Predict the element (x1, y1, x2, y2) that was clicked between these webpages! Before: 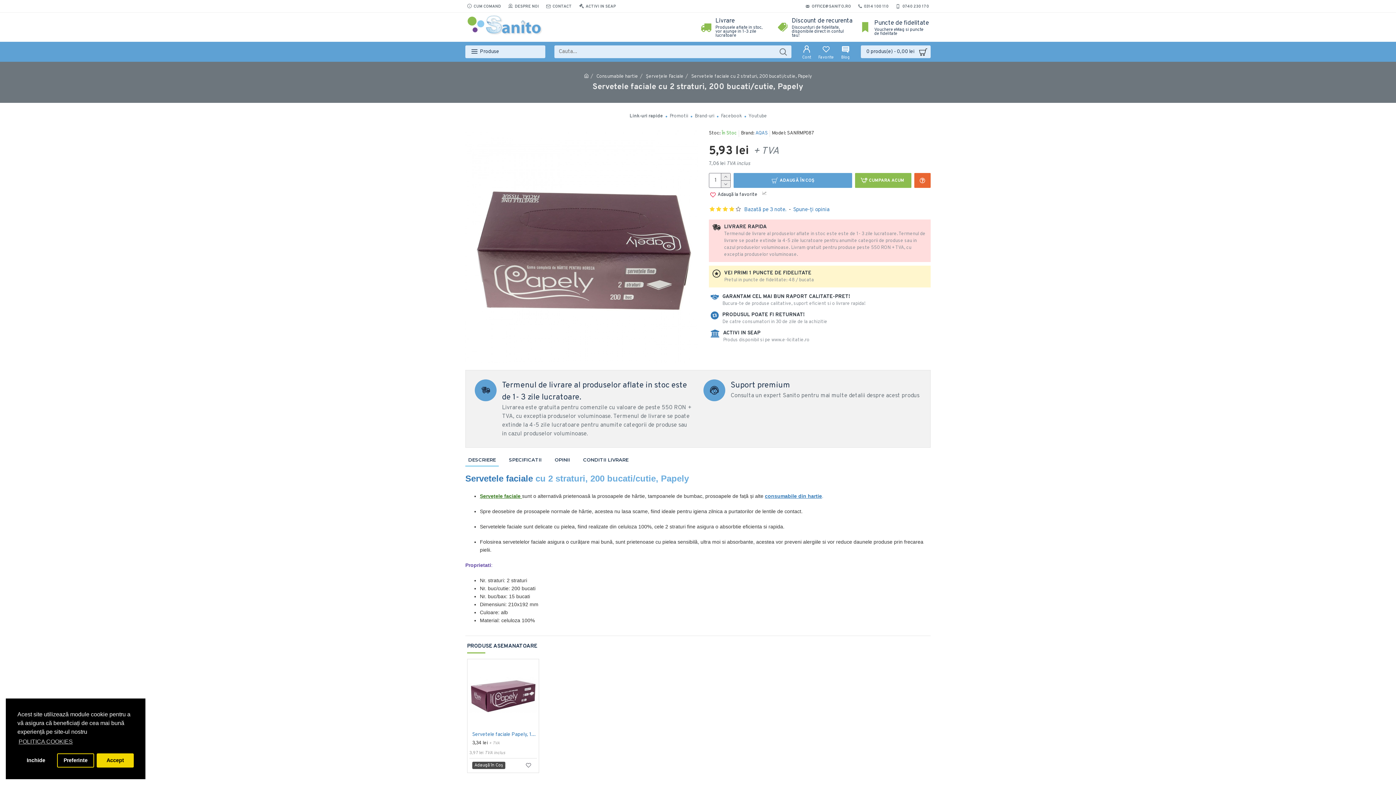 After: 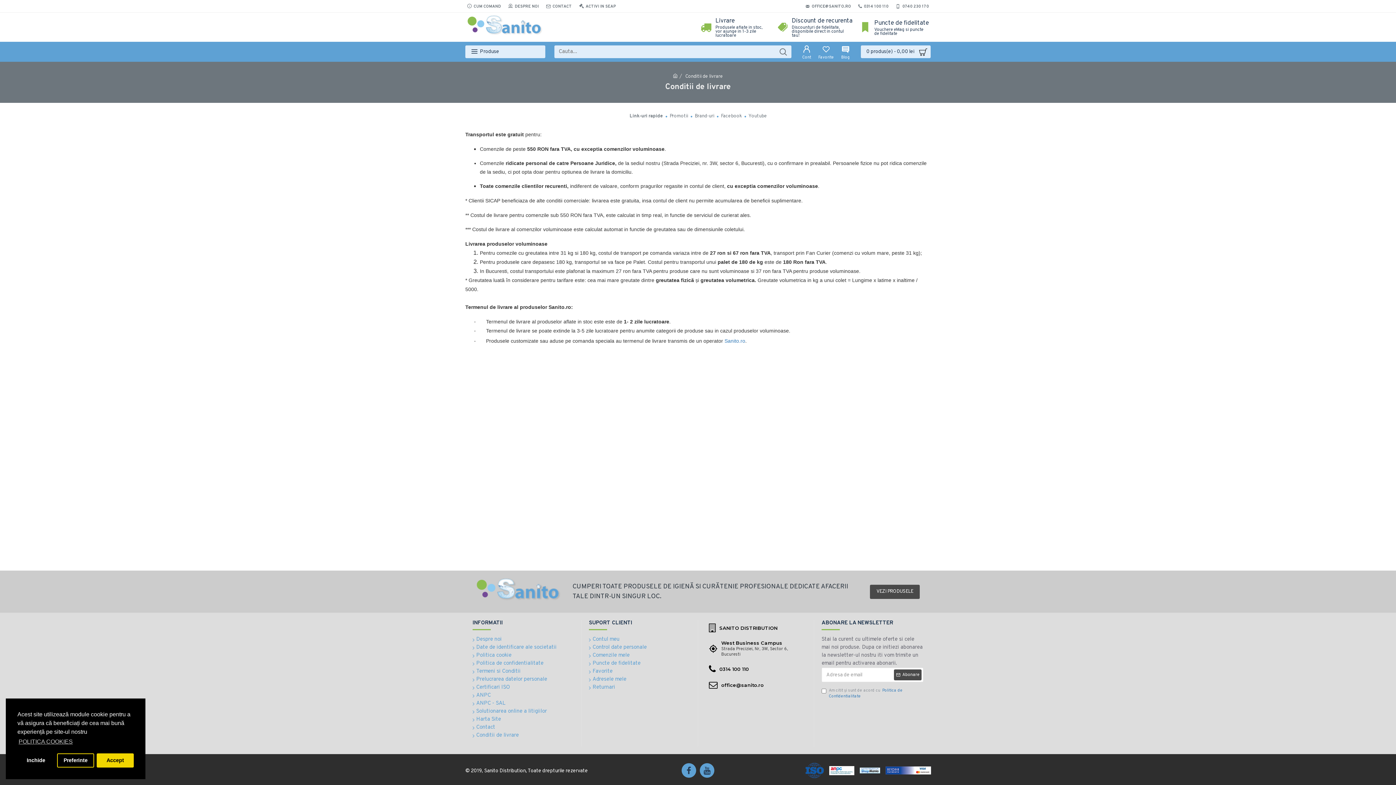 Action: bbox: (469, 374, 698, 444) label: Termenul de livrare al produselor aflate in stoc este de 1- 3 zile lucratoare.
Livrarea este gratuita pentru comenzile cu valoare de peste 550 RON + TVA, cu exceptia produselor voluminoase. Termenul de livrare se poate extinde la 4-5 zile lucratoare pentru anumite categorii de produse sau in cazul produselor voluminoase.